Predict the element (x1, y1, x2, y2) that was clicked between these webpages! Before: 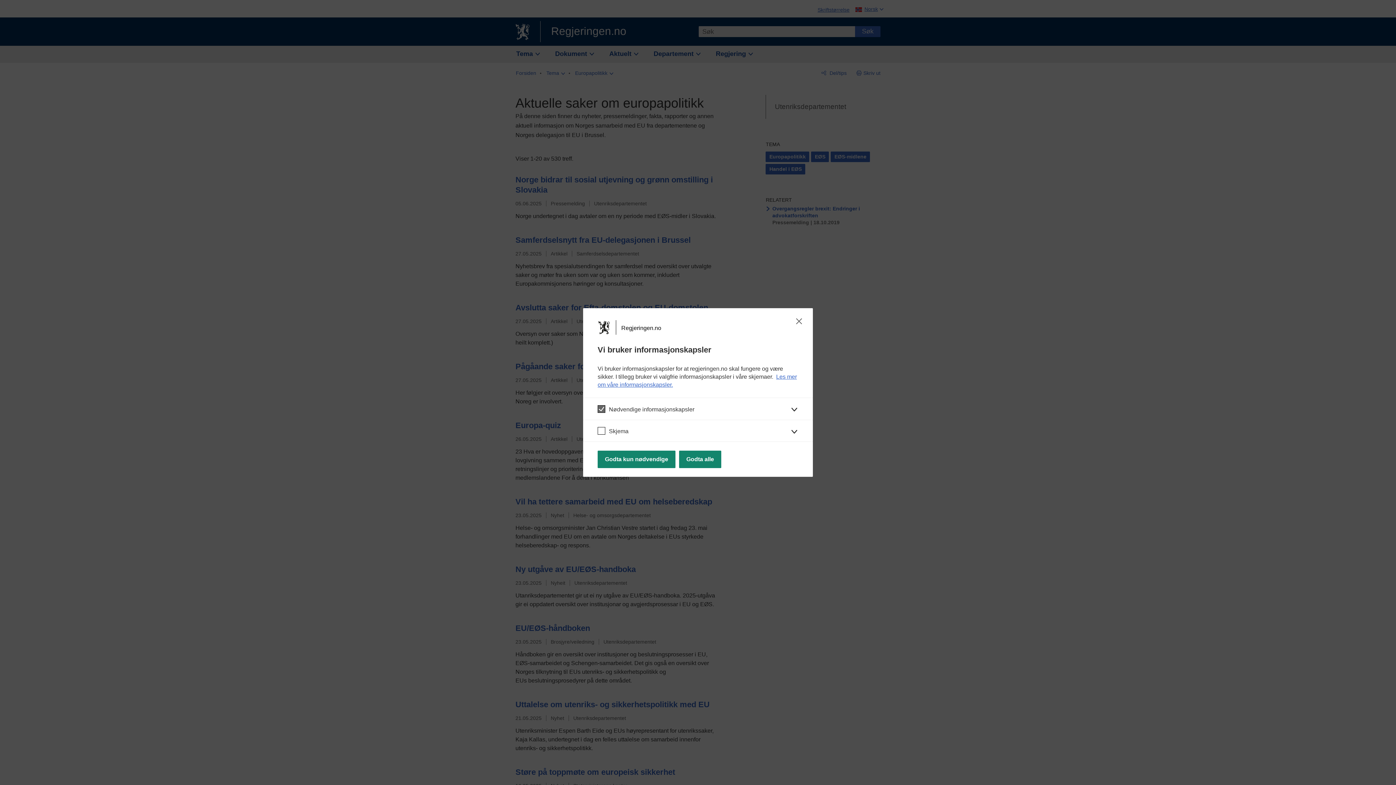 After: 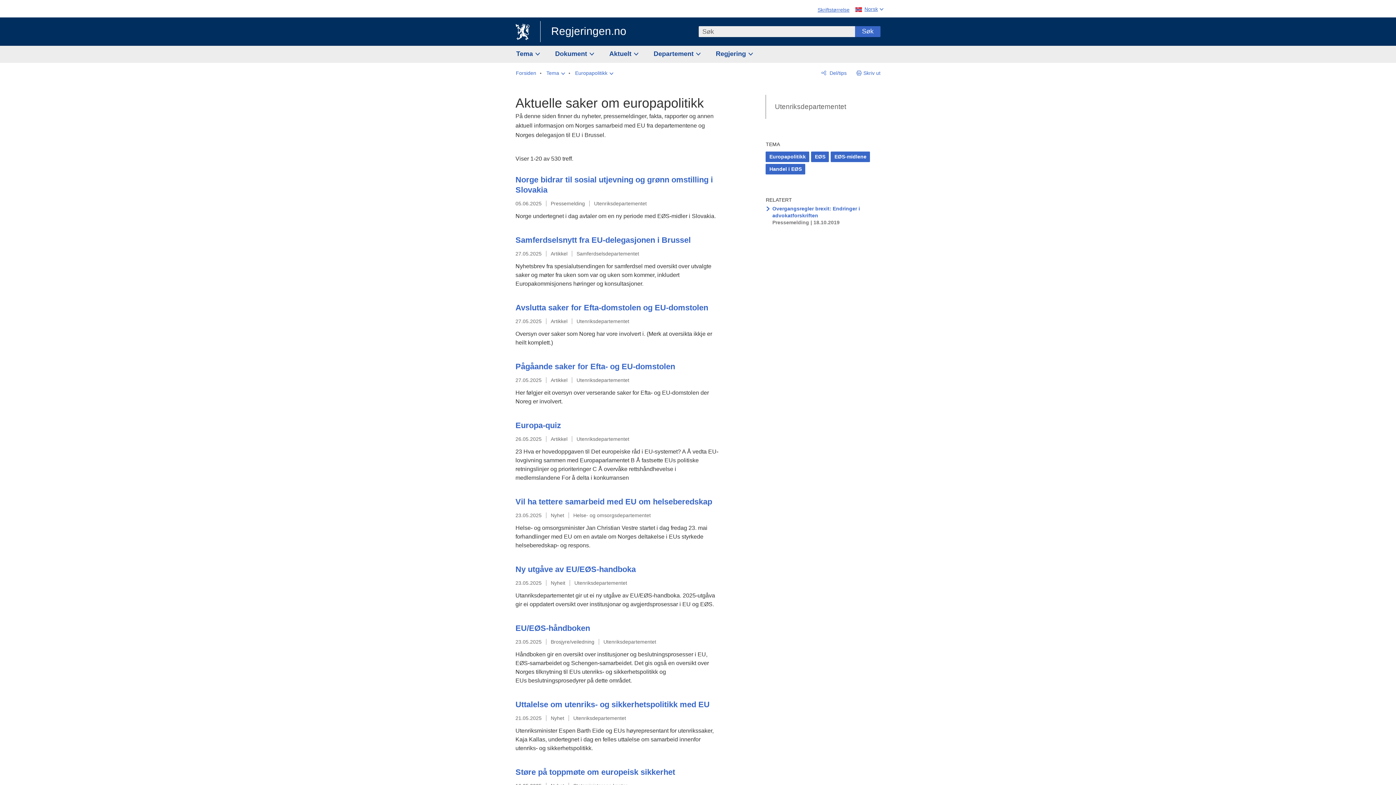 Action: label: Godta kun nødvendige bbox: (597, 450, 675, 468)